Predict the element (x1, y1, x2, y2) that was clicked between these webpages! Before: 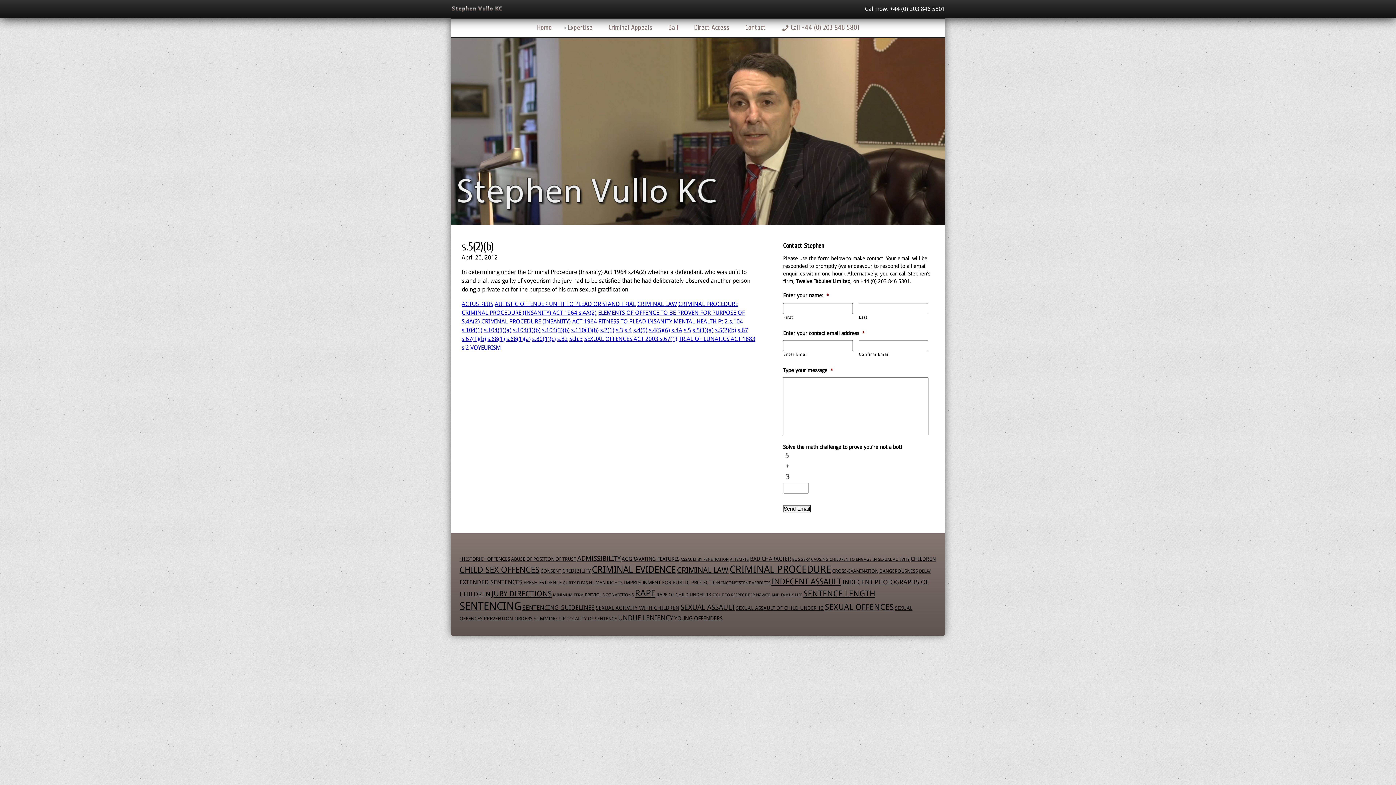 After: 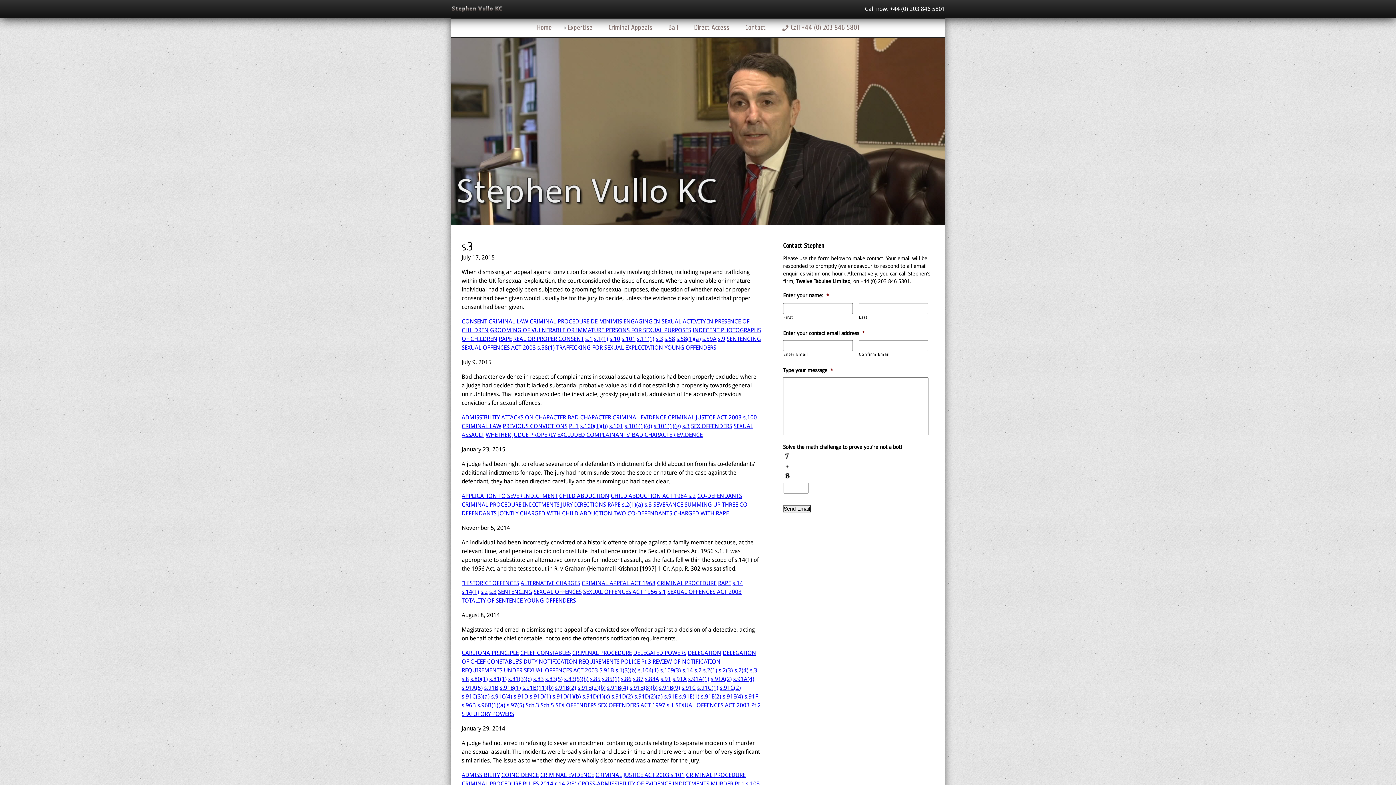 Action: bbox: (616, 326, 623, 333) label: s.3